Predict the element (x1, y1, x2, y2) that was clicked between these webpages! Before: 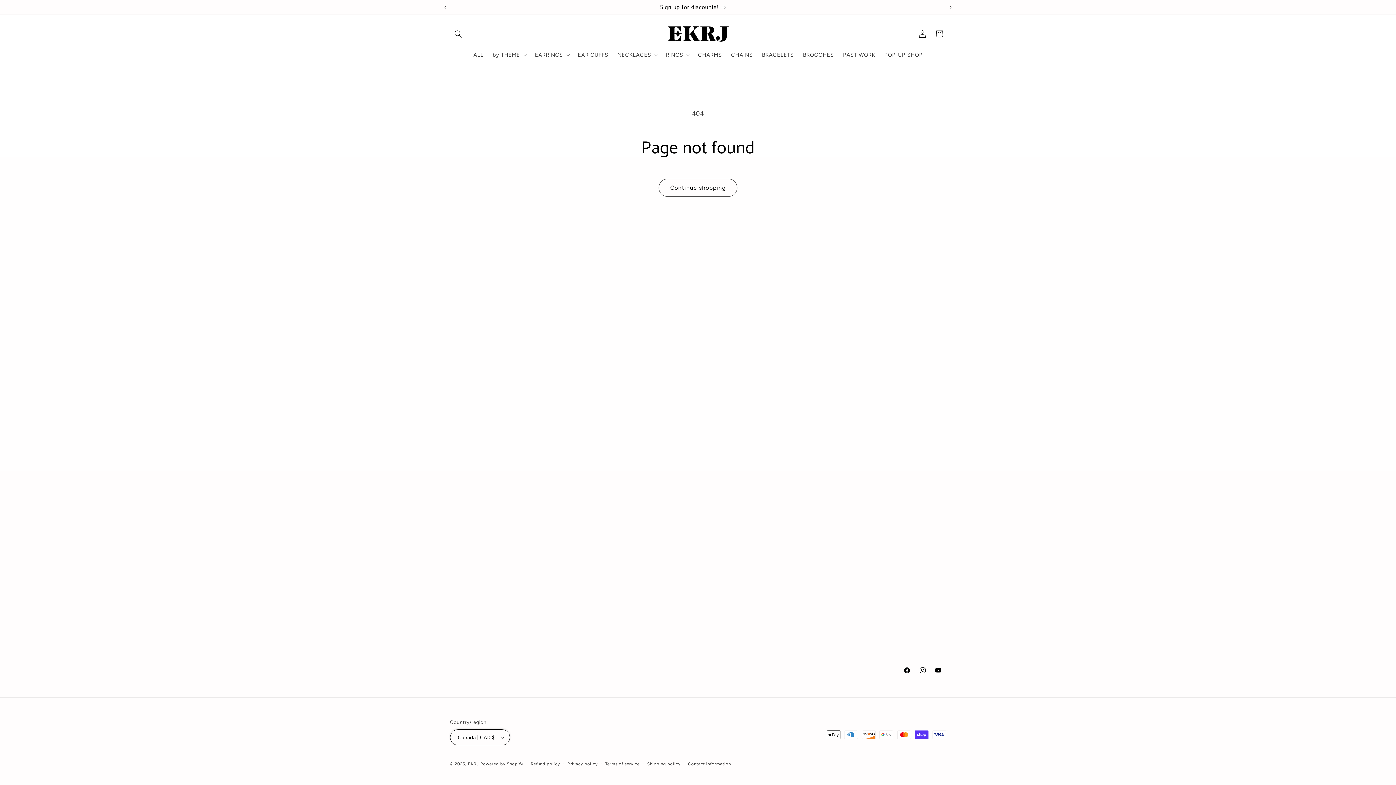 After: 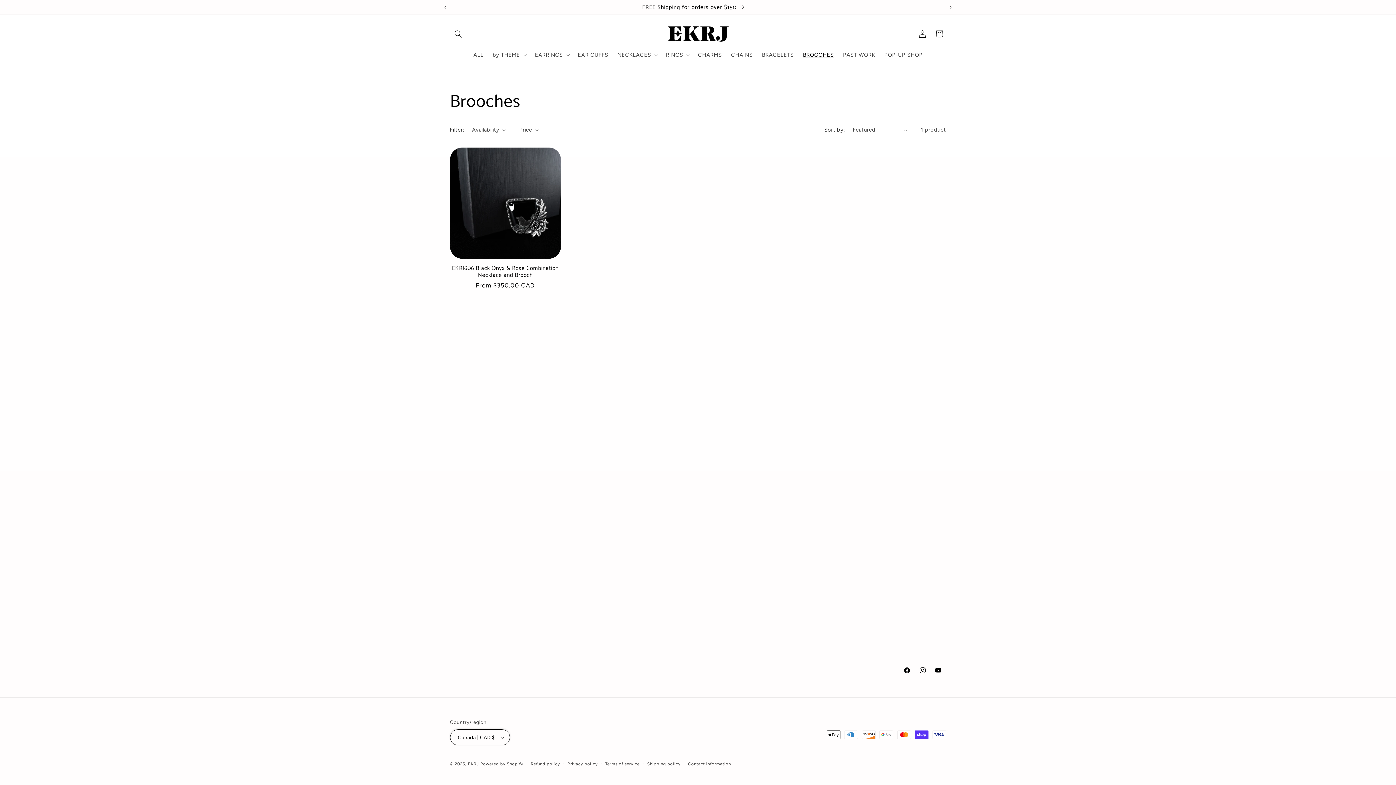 Action: label: BROOCHES bbox: (798, 47, 838, 62)